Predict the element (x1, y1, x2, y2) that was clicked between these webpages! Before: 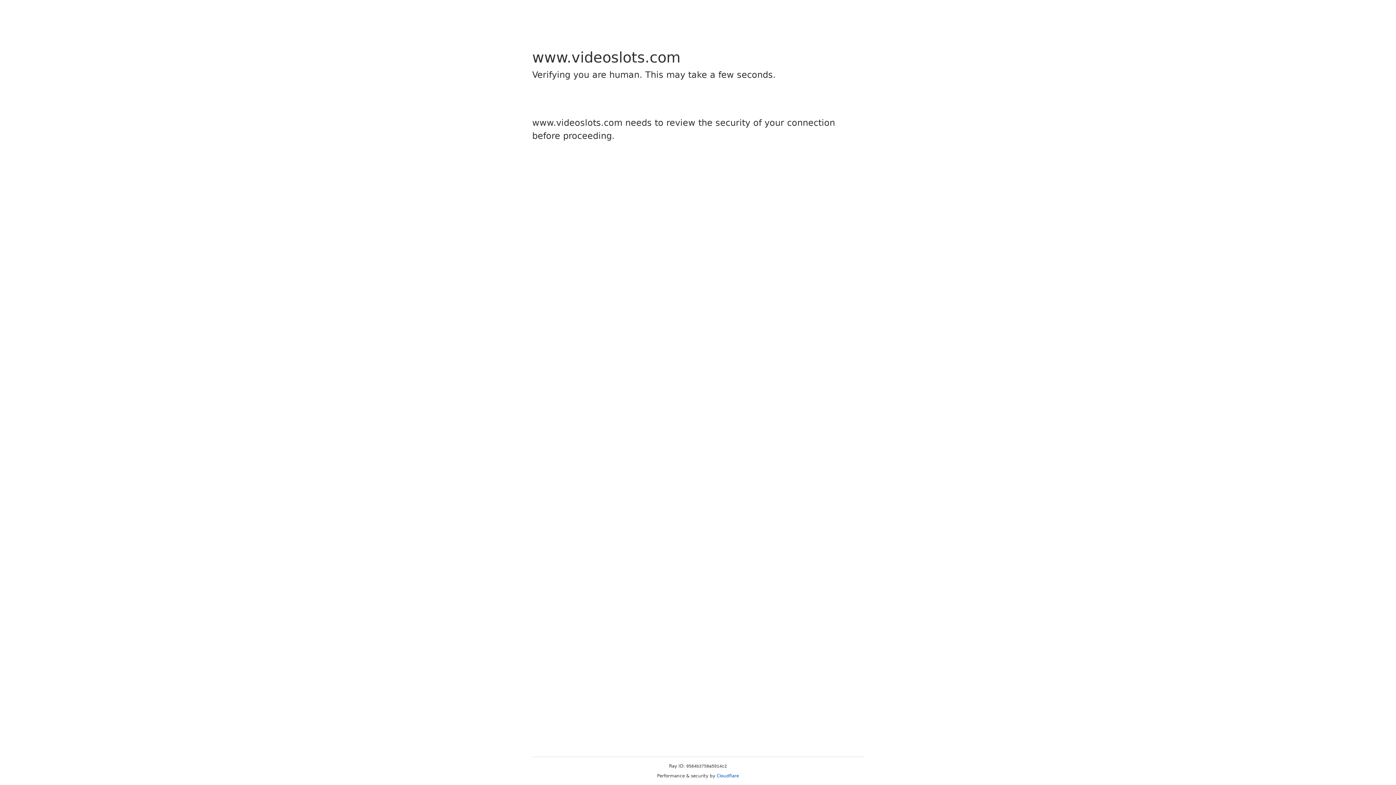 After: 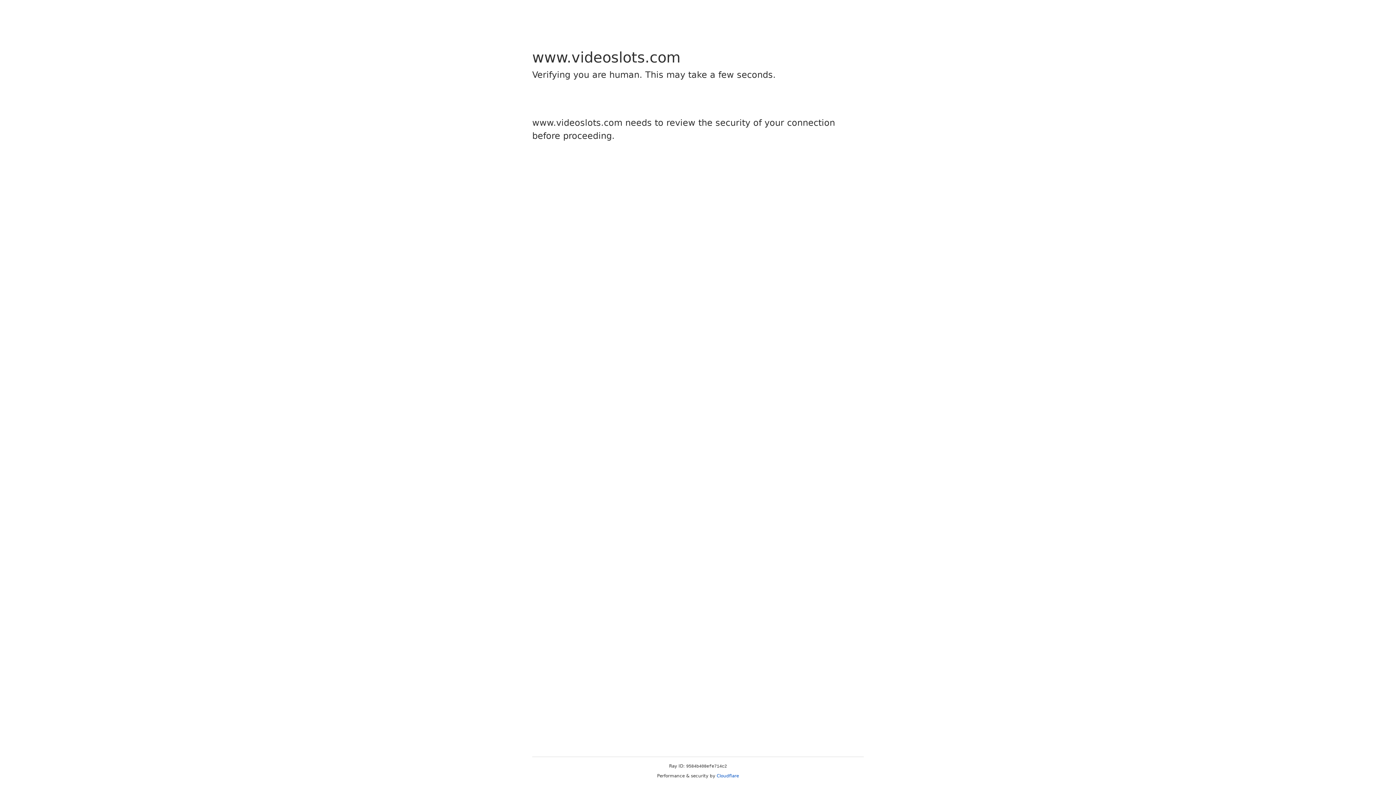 Action: label: Cloudflare bbox: (716, 773, 739, 778)